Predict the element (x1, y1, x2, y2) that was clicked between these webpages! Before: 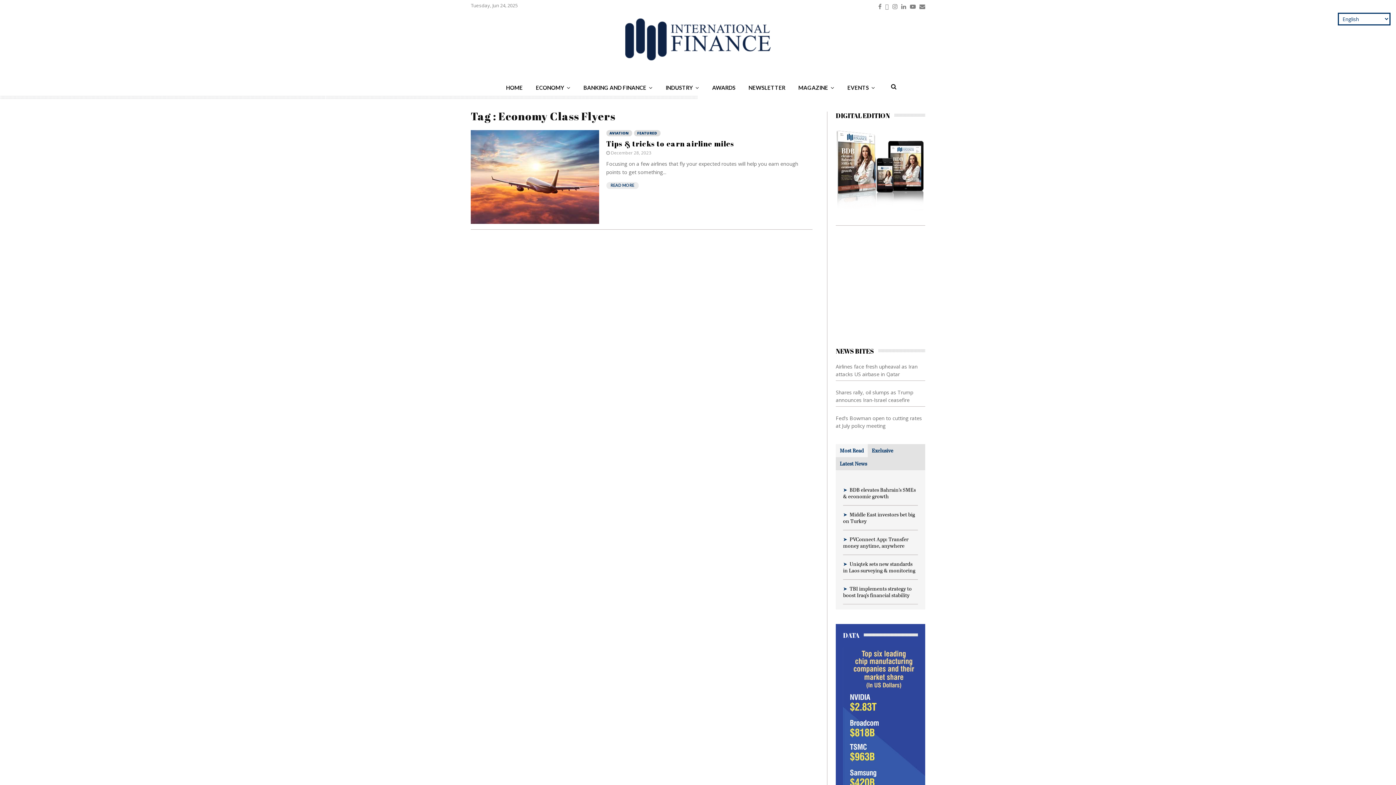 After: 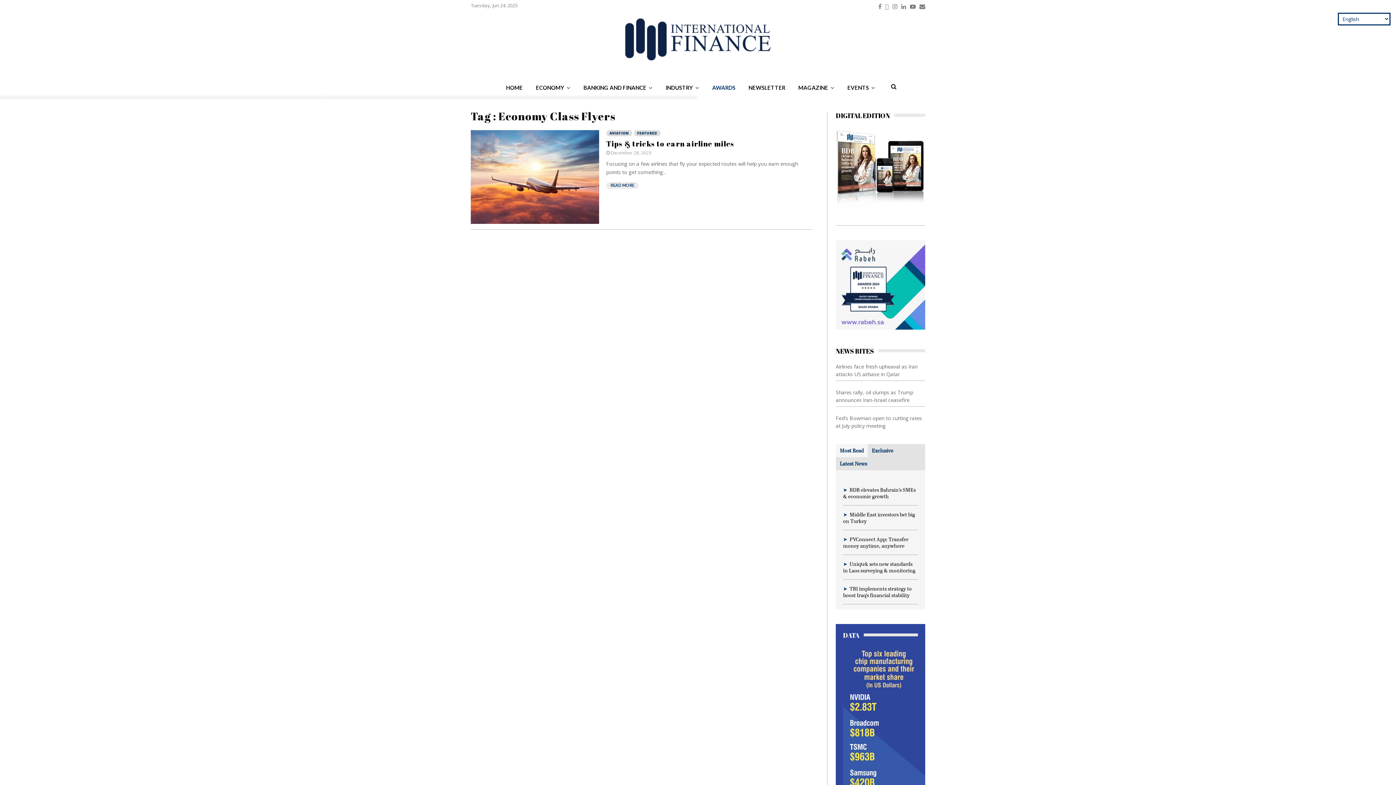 Action: label: AWARDS bbox: (705, 81, 742, 94)